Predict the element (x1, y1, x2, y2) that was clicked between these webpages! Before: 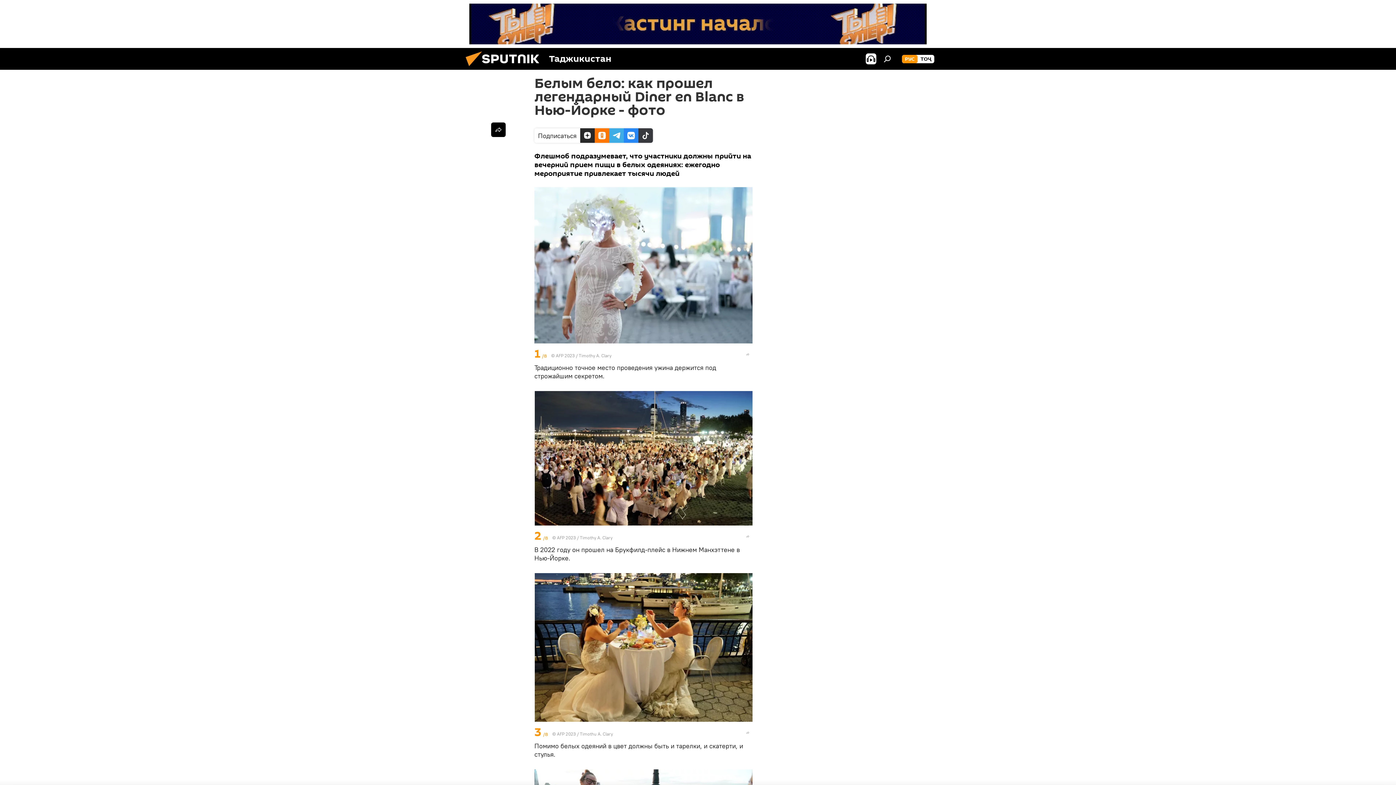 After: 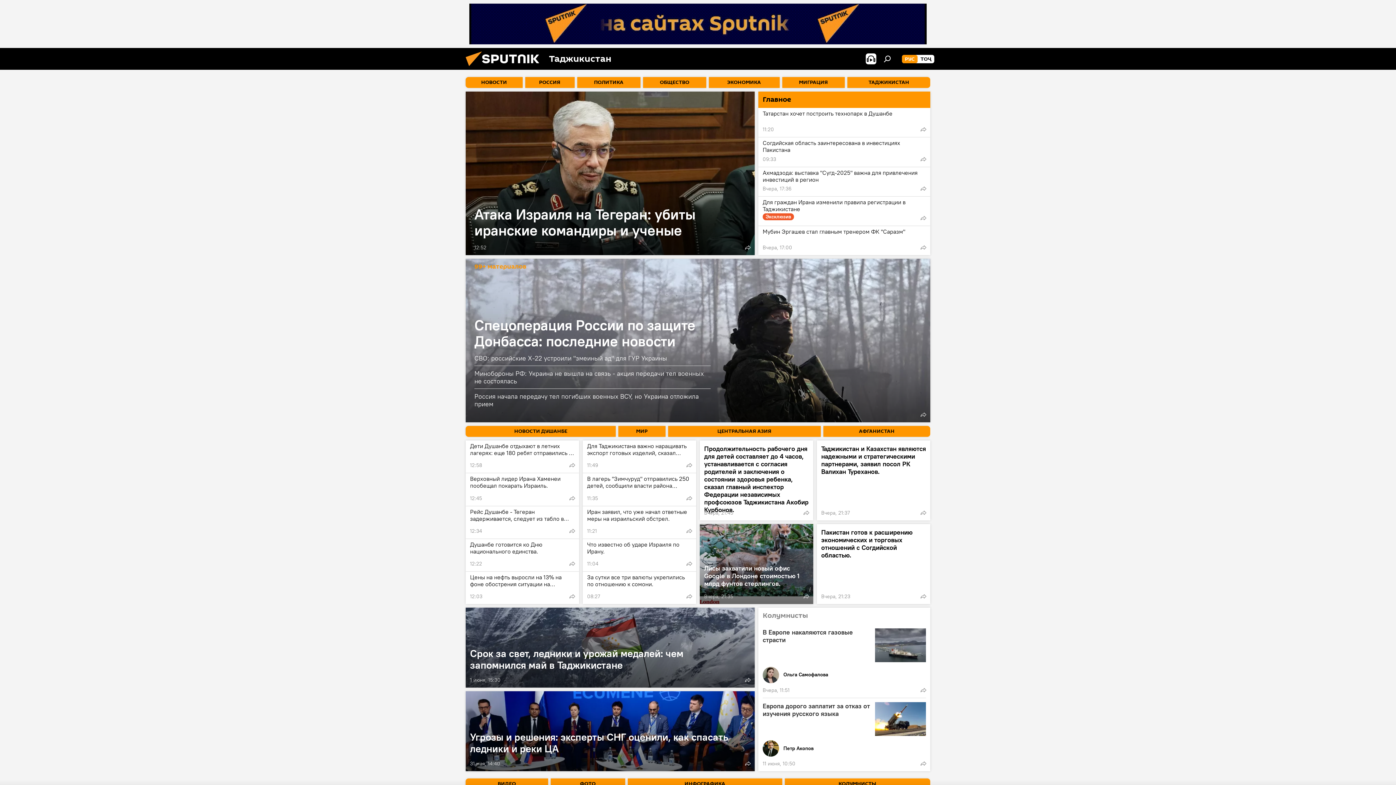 Action: bbox: (461, 64, 549, 71)